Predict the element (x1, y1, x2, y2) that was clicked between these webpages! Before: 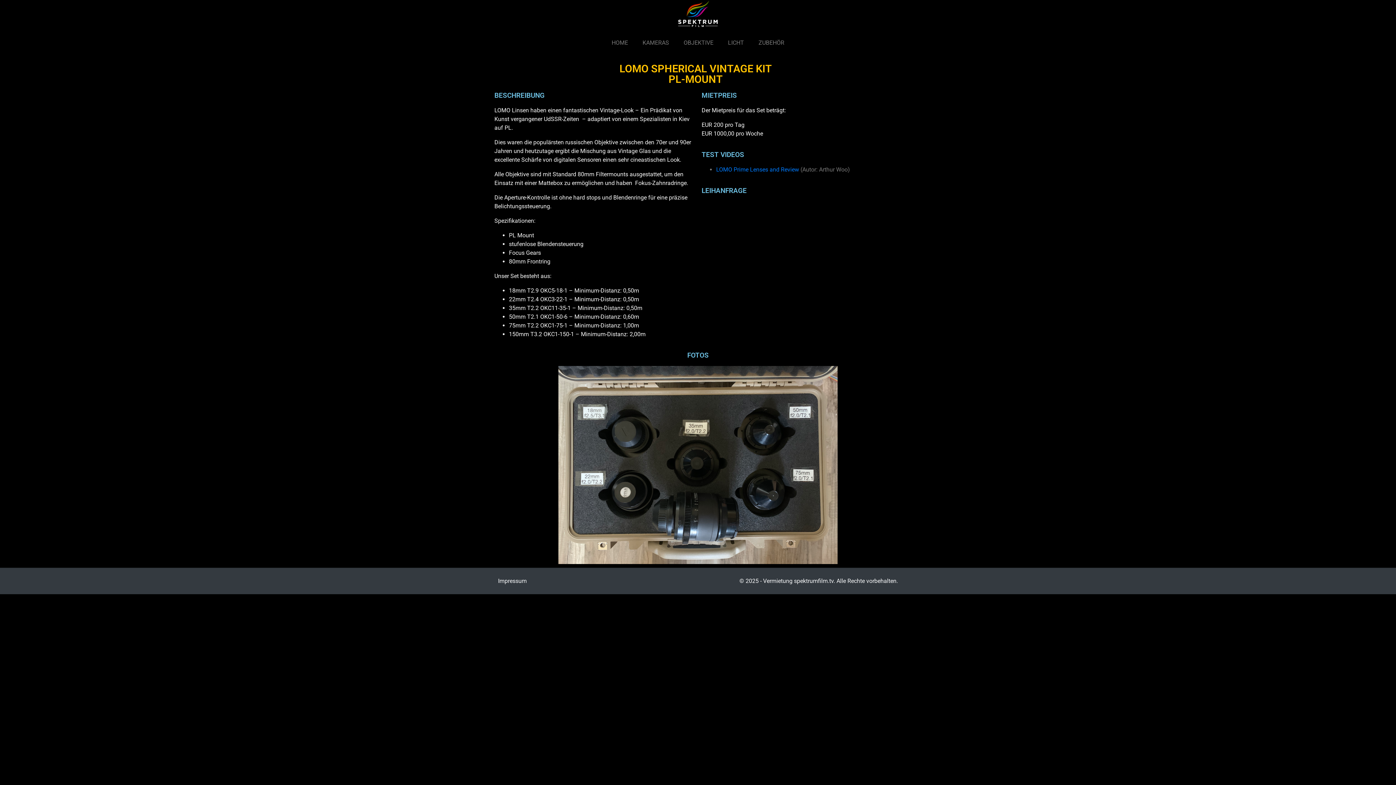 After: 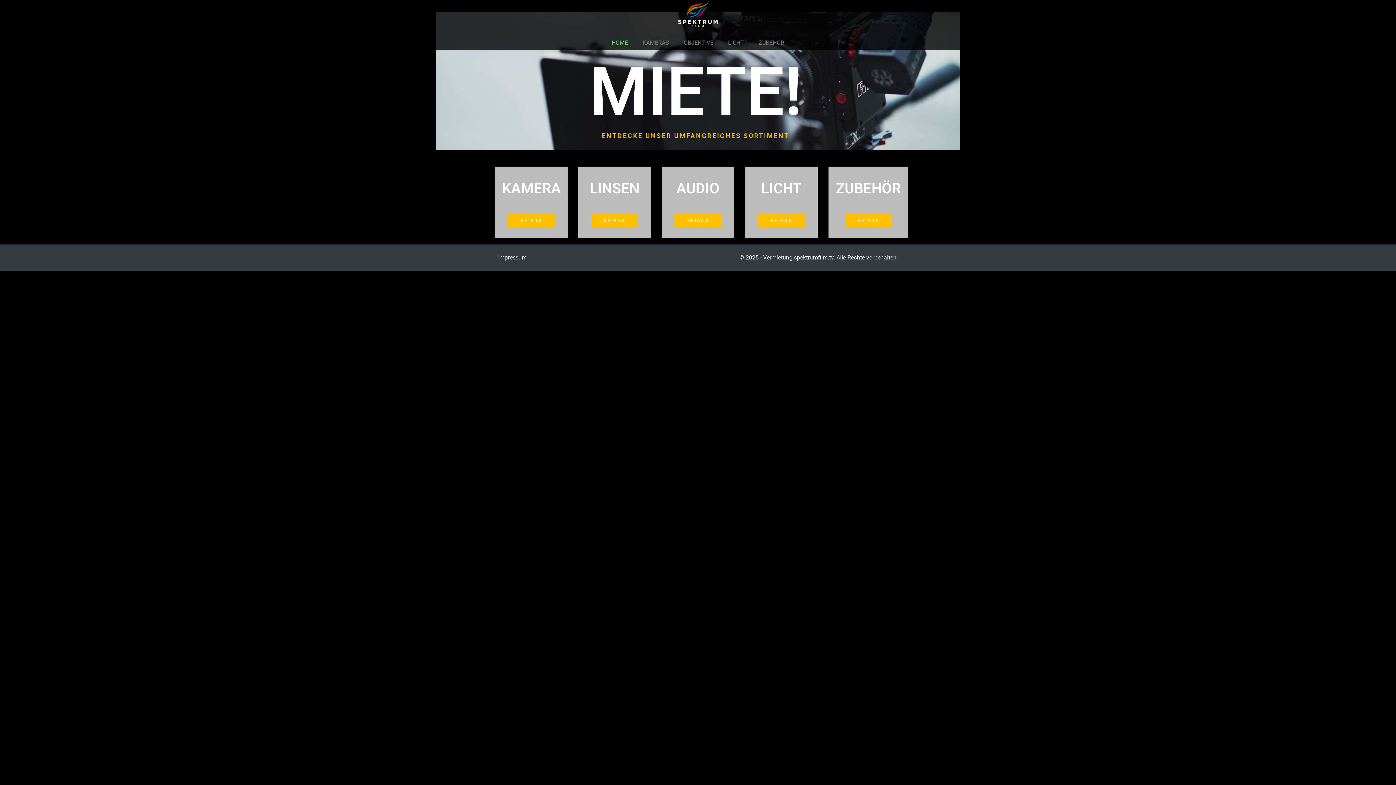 Action: bbox: (677, 10, 718, 17)